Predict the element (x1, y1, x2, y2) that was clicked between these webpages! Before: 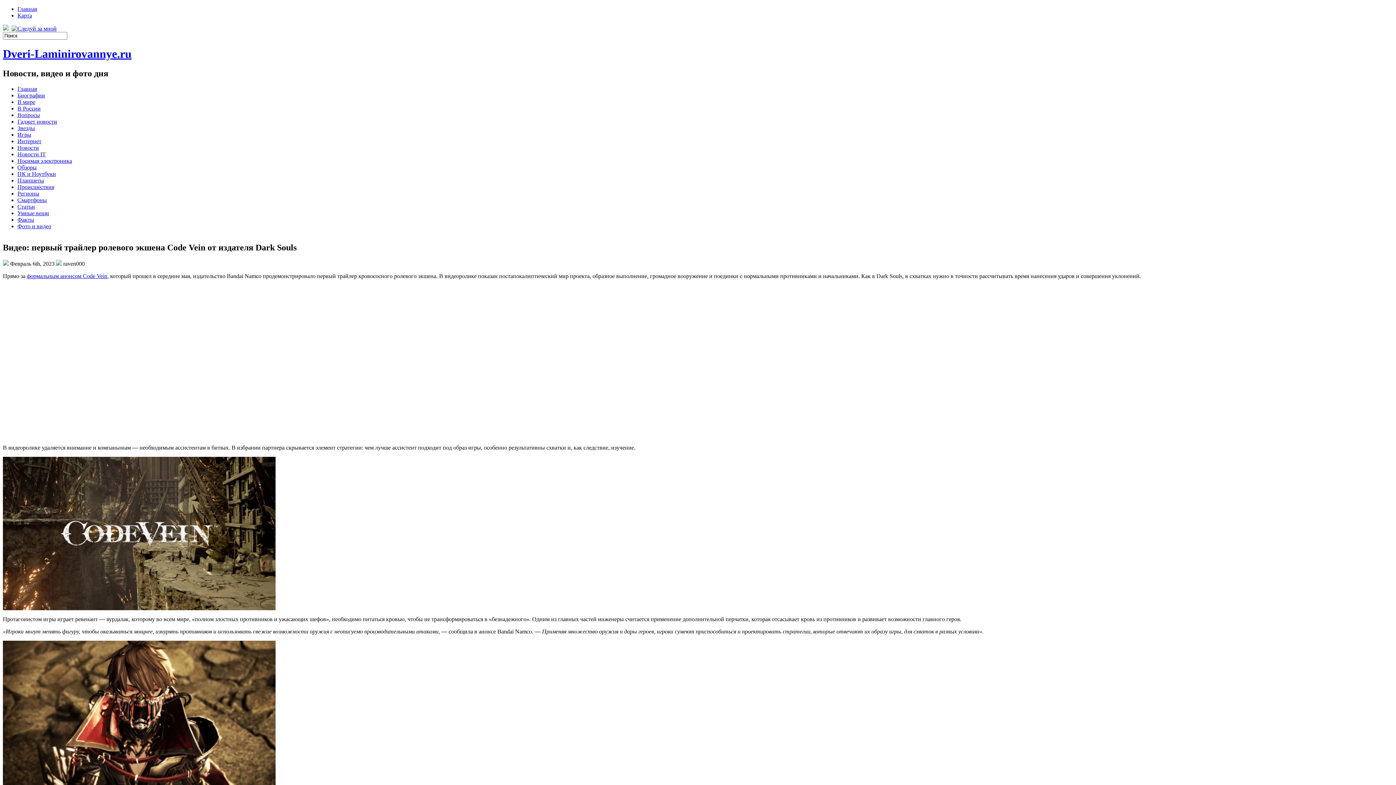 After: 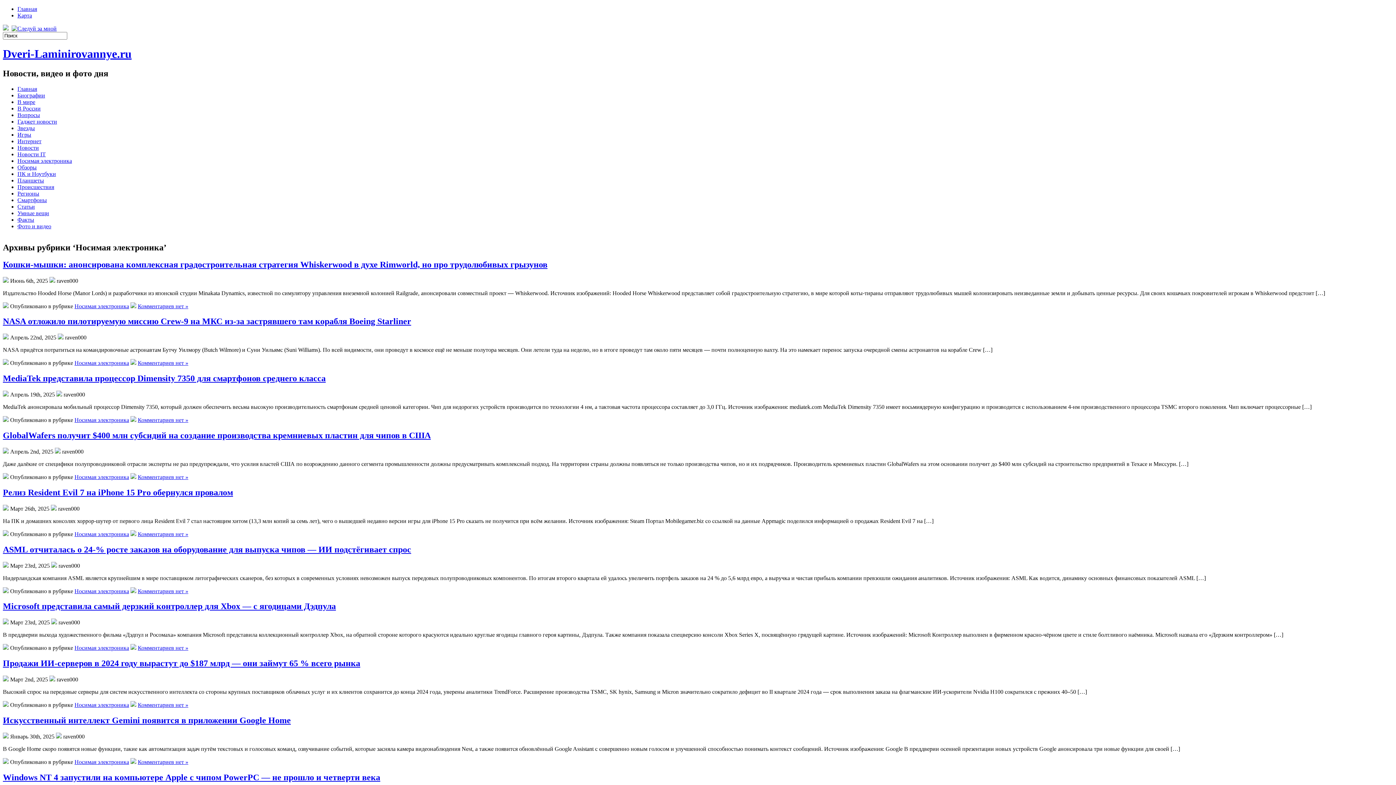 Action: bbox: (17, 157, 72, 163) label: Носимая электроника